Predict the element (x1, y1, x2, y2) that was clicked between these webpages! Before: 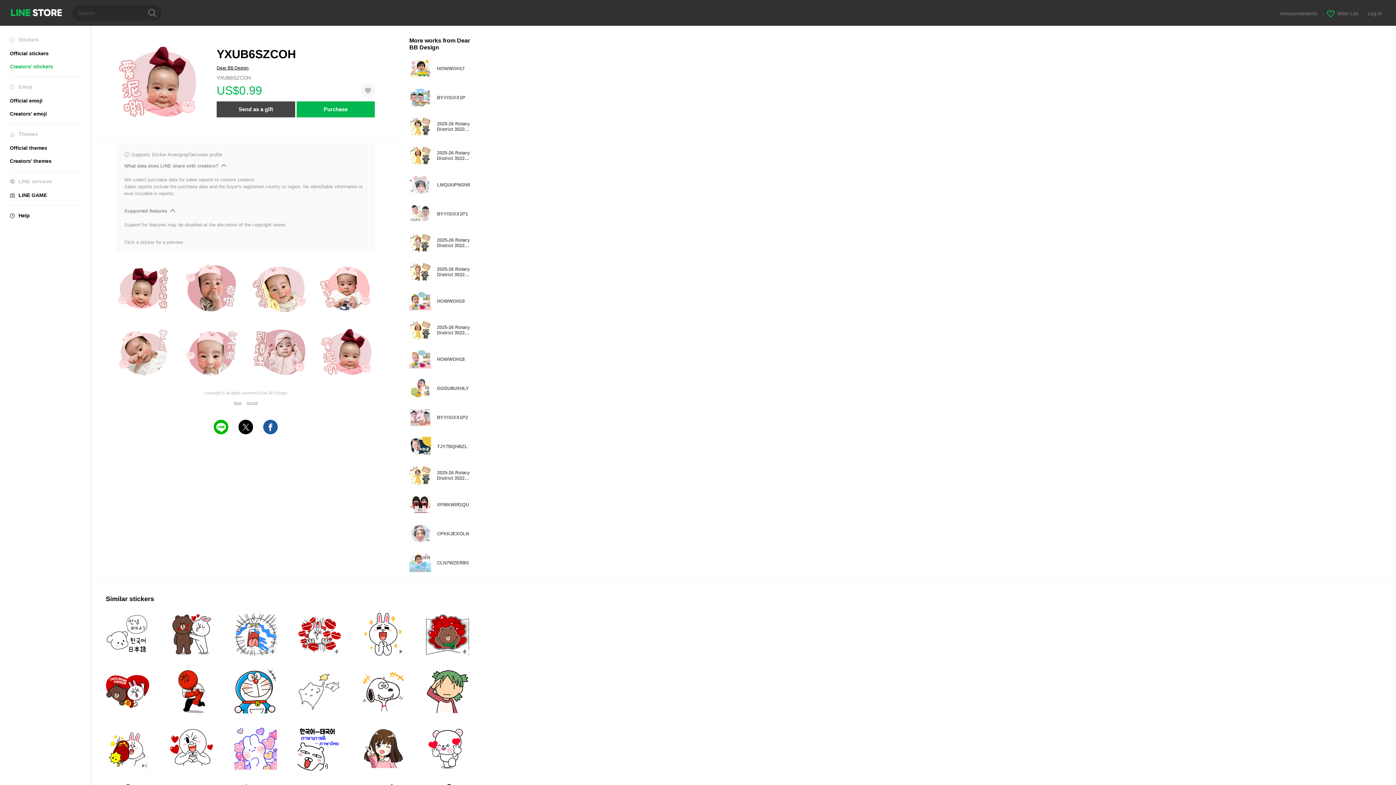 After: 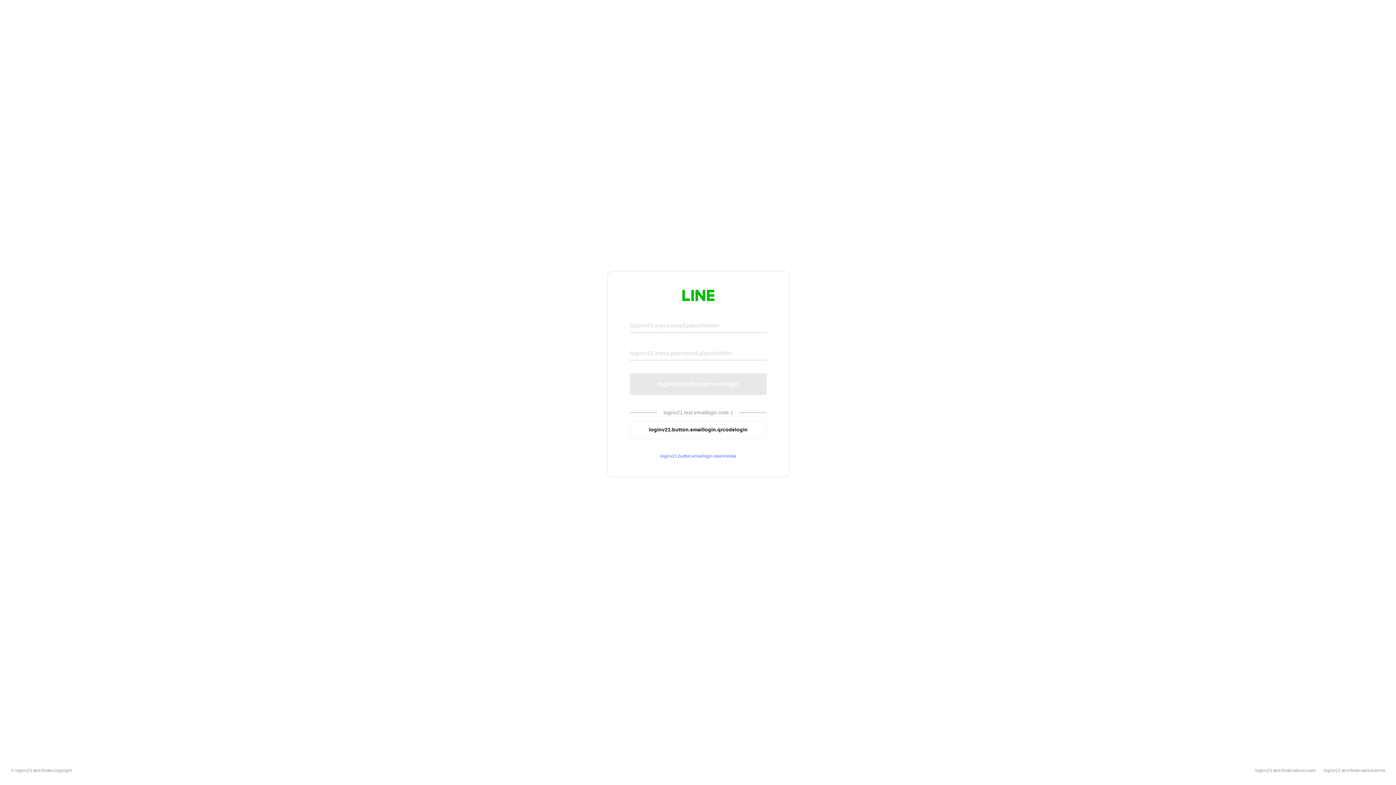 Action: label: Wish List bbox: (1327, 10, 1358, 16)